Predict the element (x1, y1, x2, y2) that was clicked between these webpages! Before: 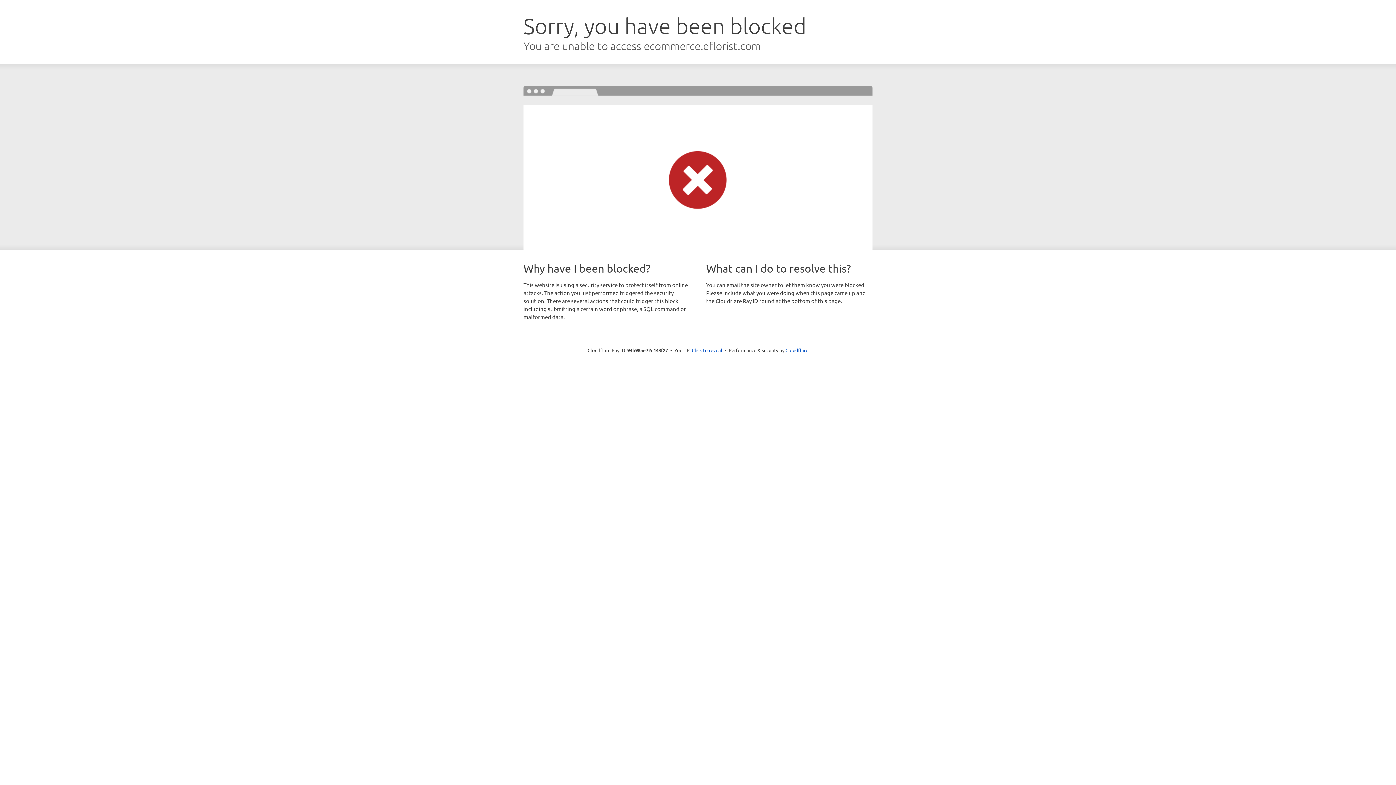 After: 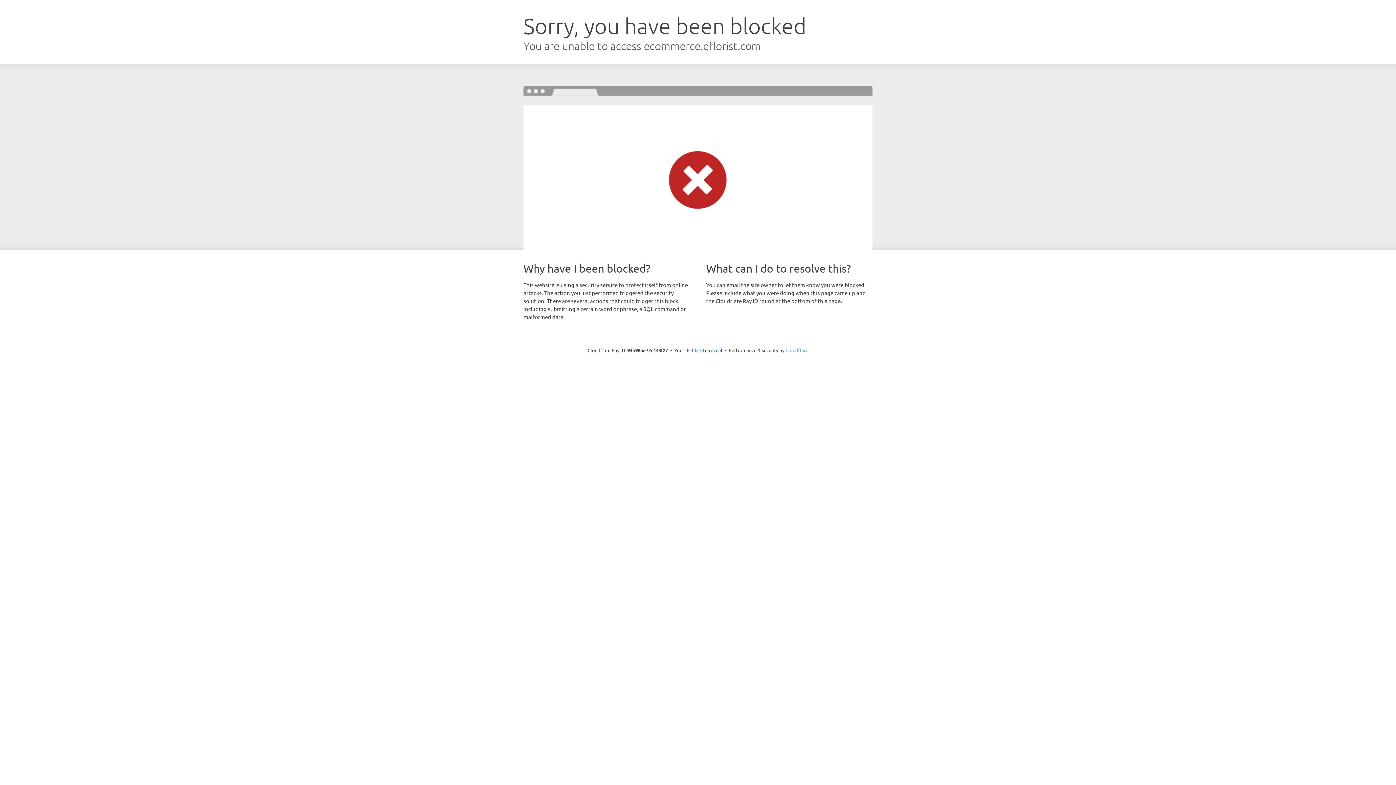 Action: label: Cloudflare bbox: (785, 347, 808, 353)